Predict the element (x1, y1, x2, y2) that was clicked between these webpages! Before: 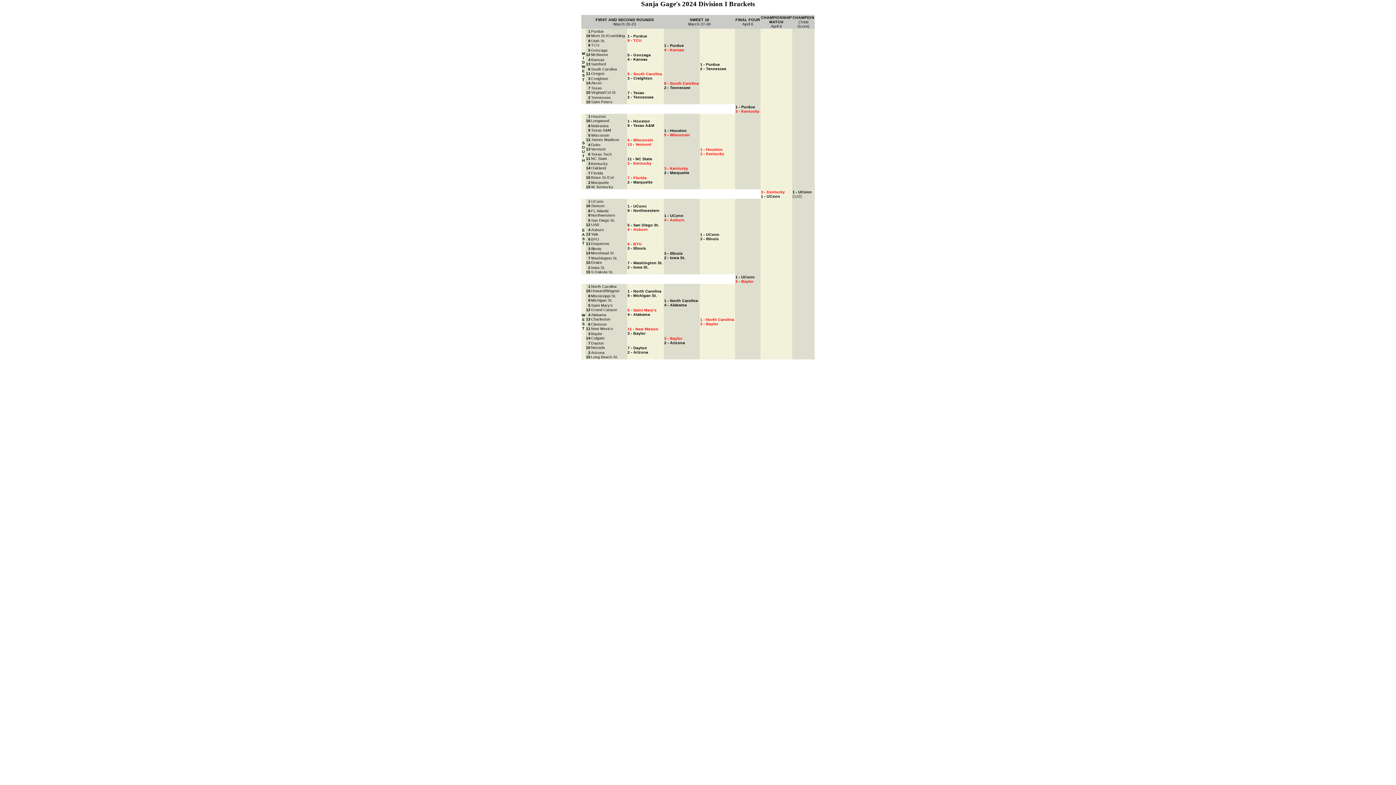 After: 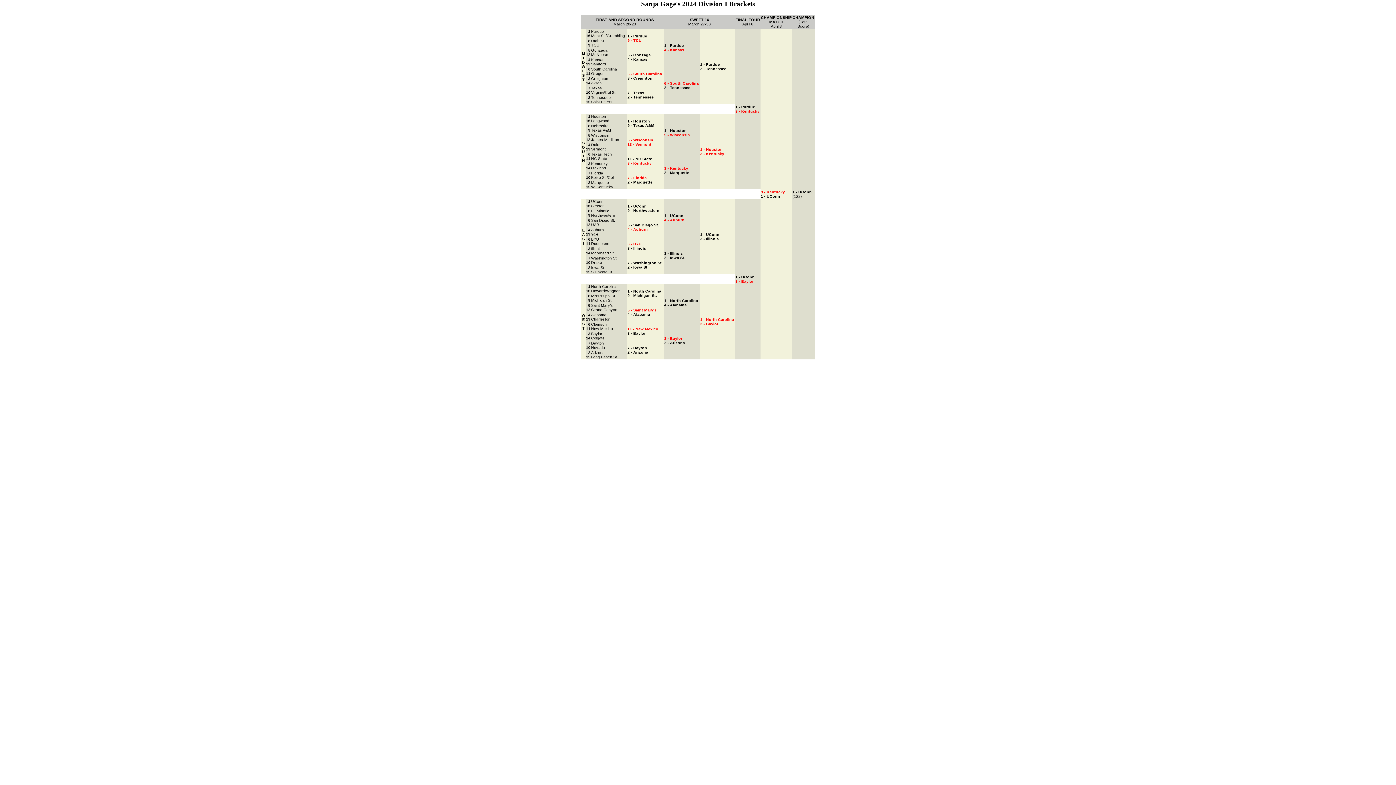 Action: label: BYU
Duquesne bbox: (591, 236, 609, 245)